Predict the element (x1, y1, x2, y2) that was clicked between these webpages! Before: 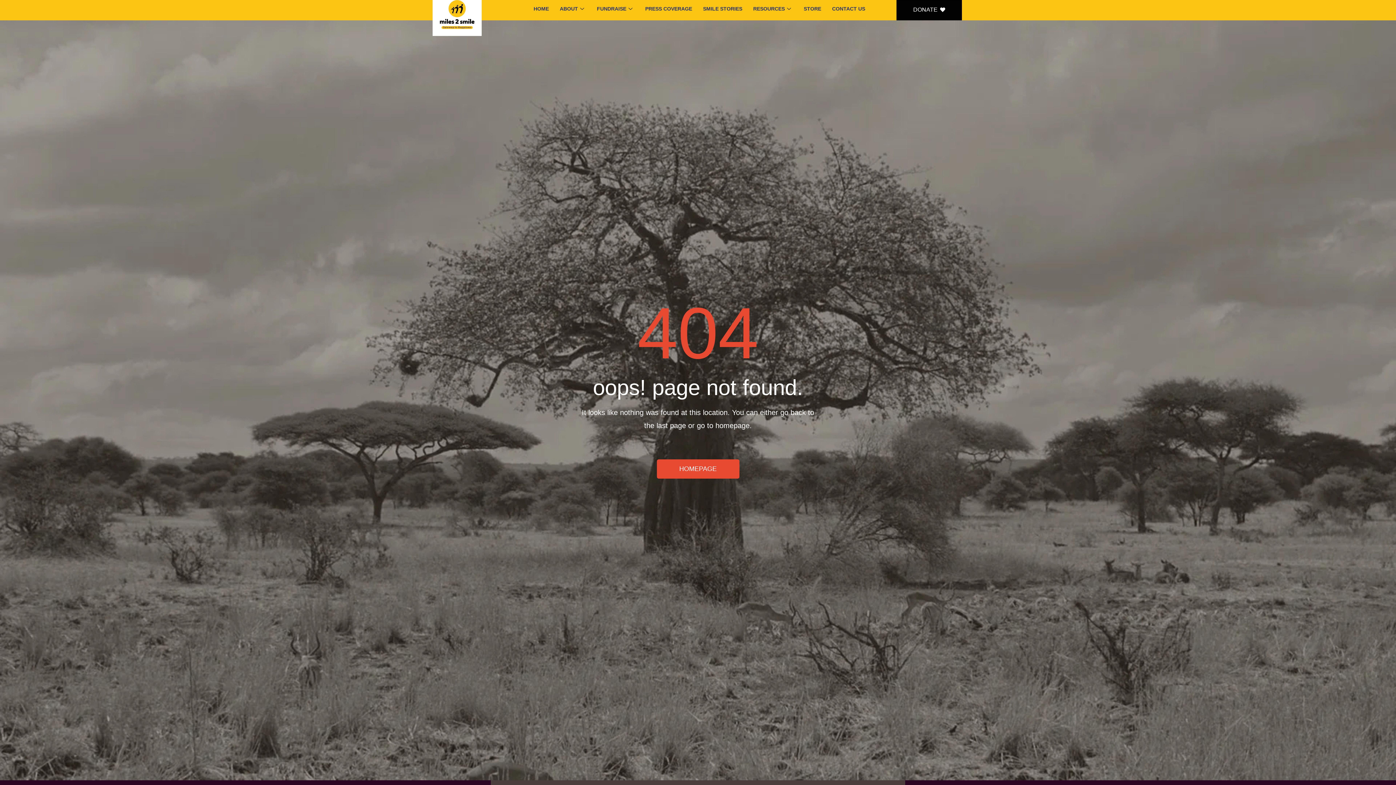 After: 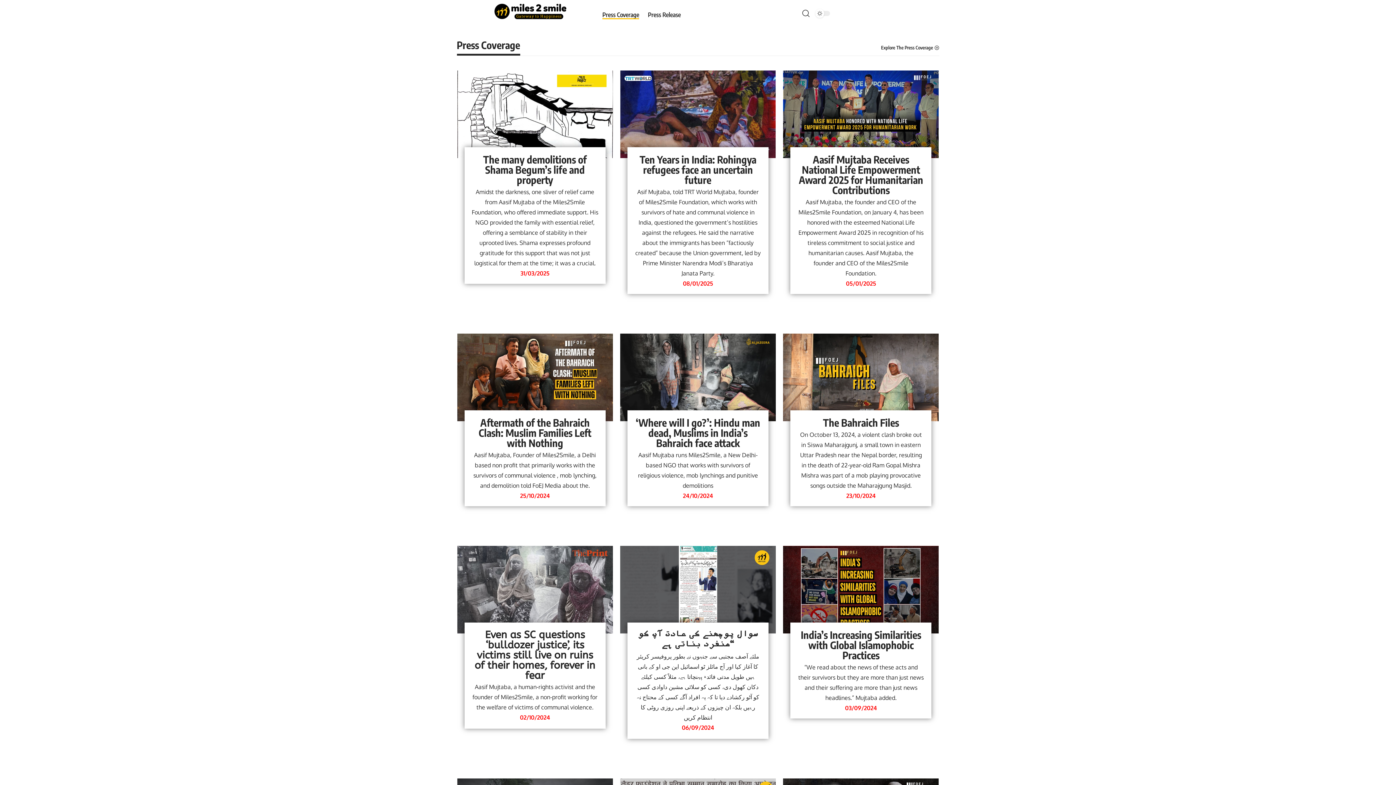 Action: bbox: (639, 3, 697, 14) label: PRESS COVERAGE